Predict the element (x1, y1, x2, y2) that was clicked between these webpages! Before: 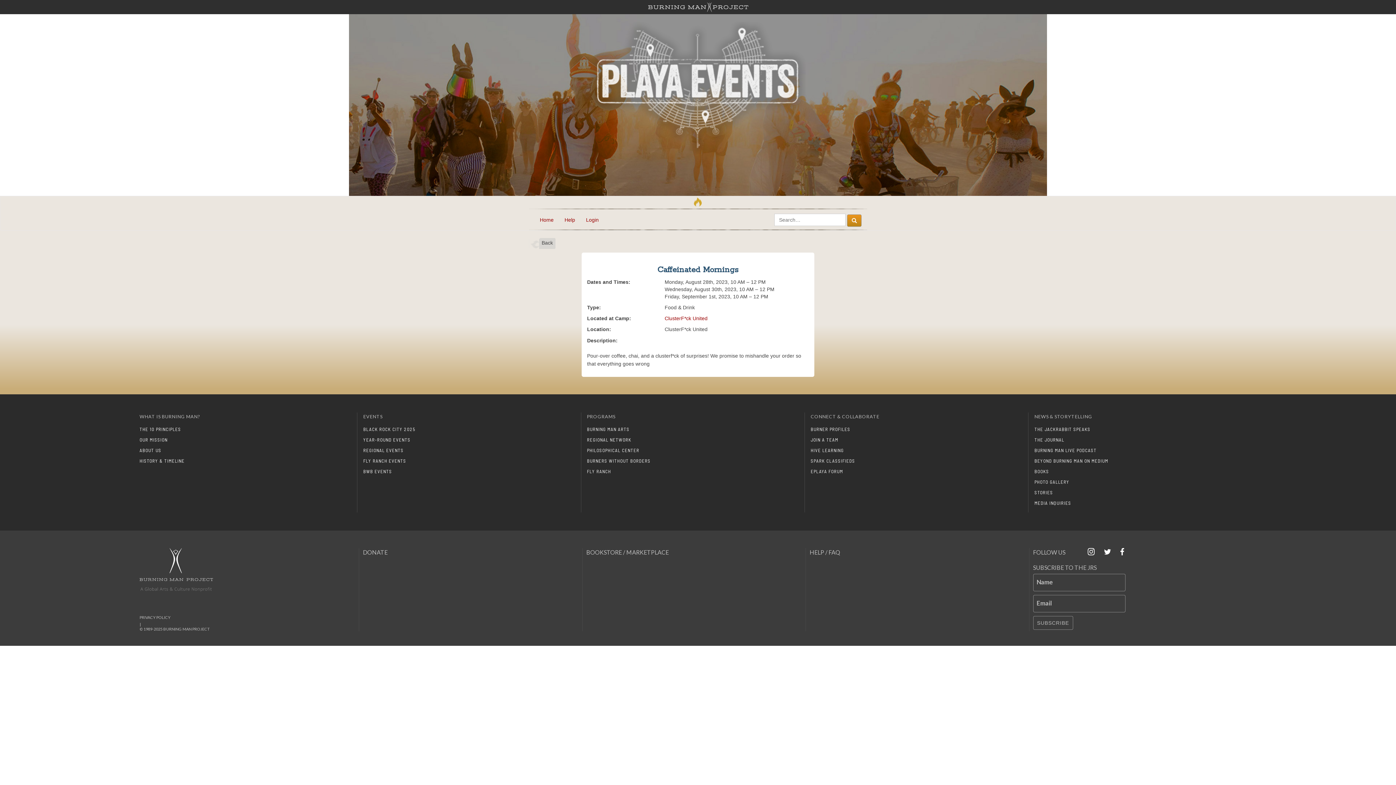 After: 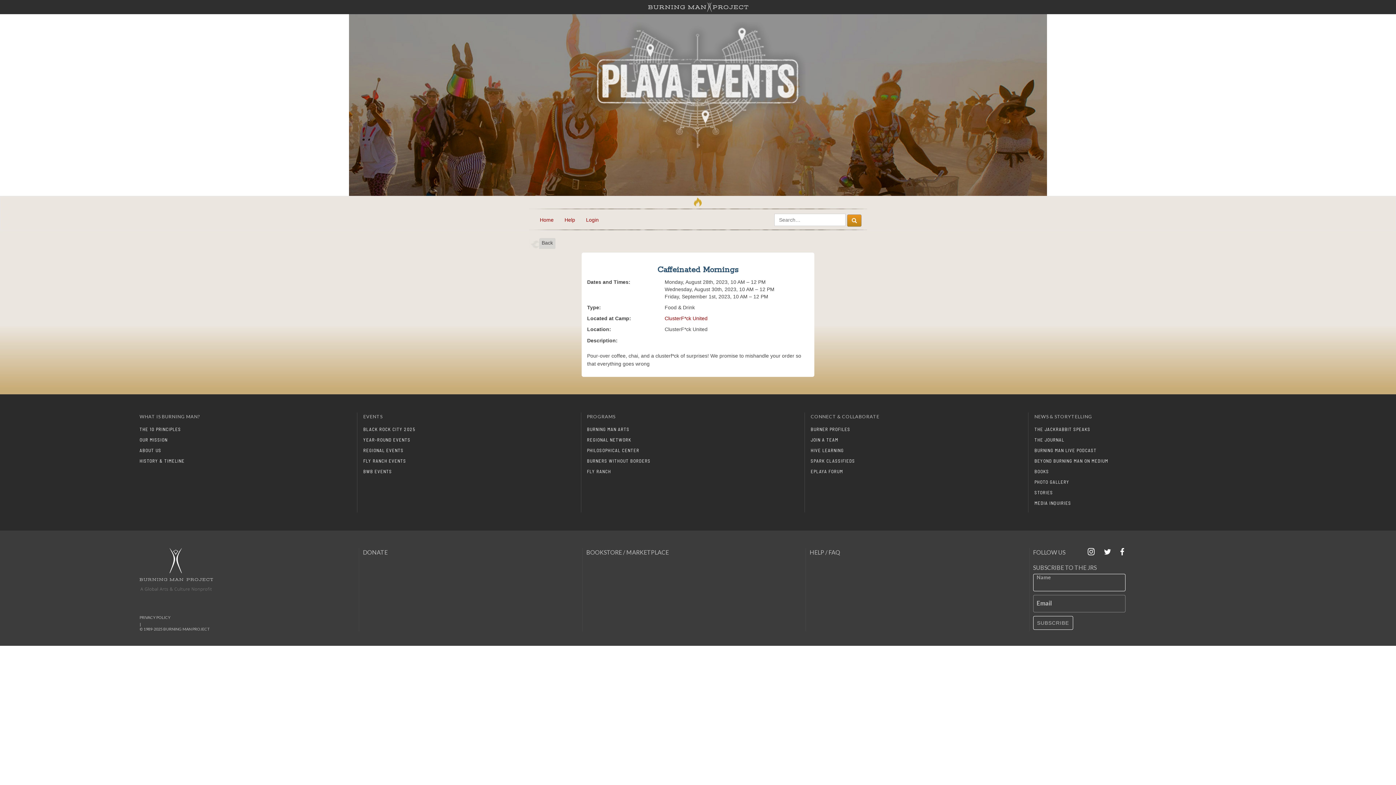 Action: bbox: (1033, 616, 1073, 630) label: SUBSCRIBE